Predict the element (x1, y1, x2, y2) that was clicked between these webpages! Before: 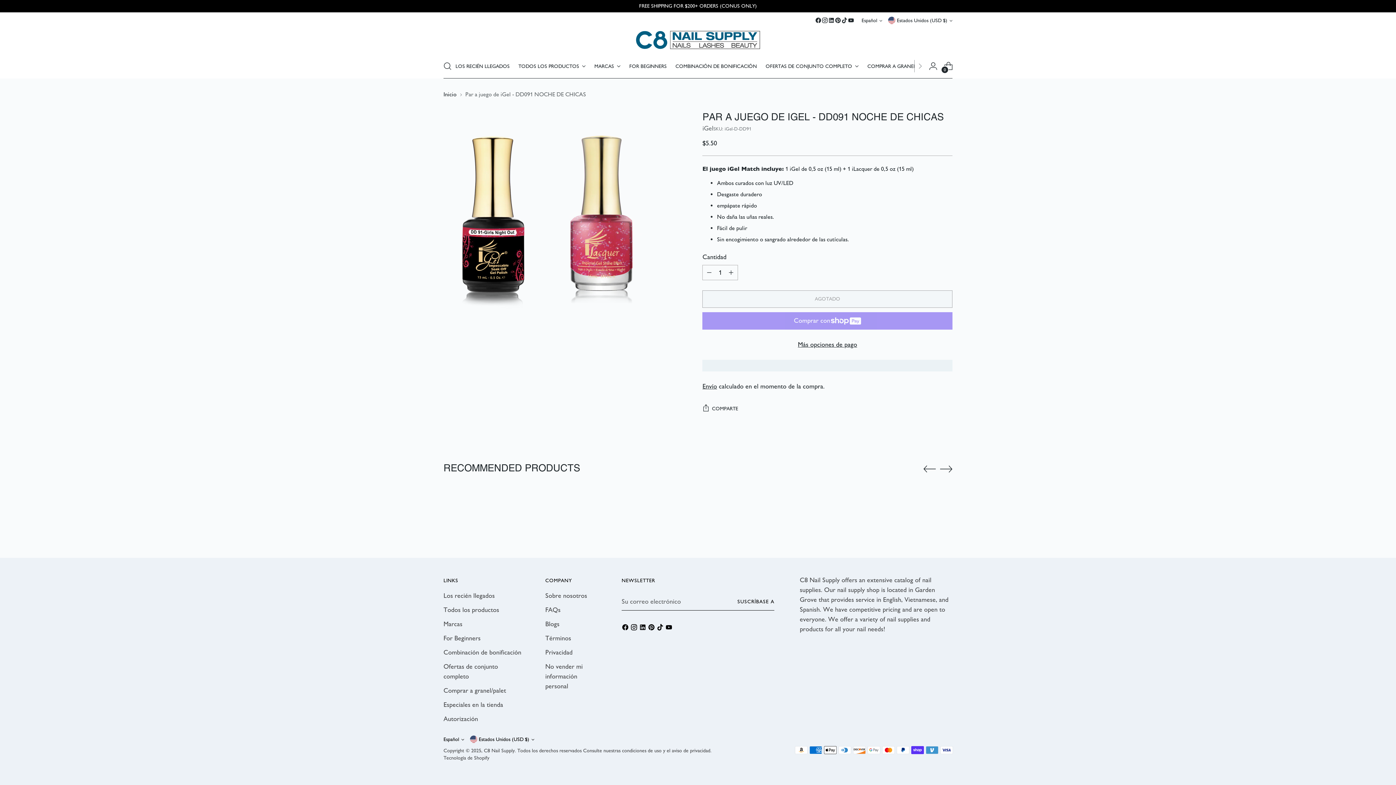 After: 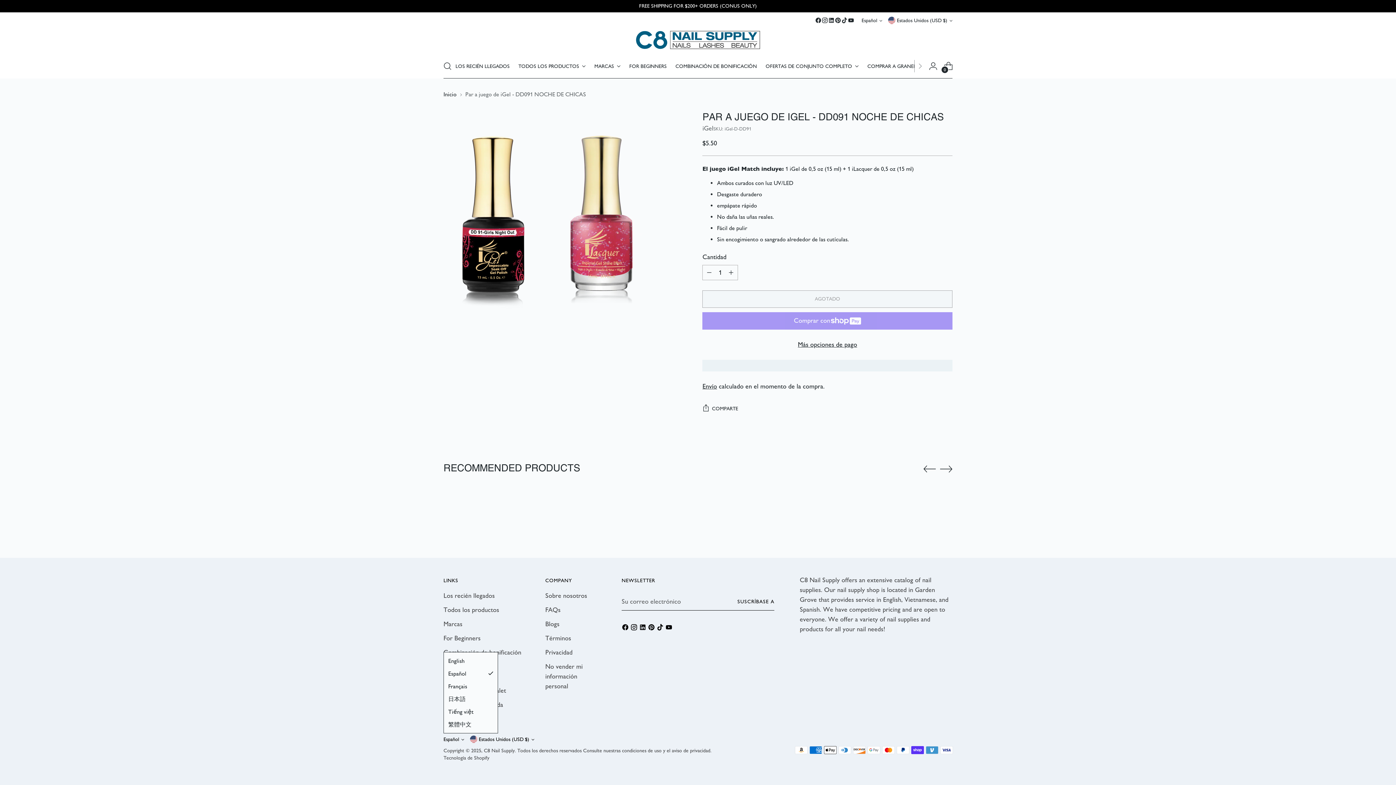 Action: label: Español bbox: (443, 736, 464, 742)